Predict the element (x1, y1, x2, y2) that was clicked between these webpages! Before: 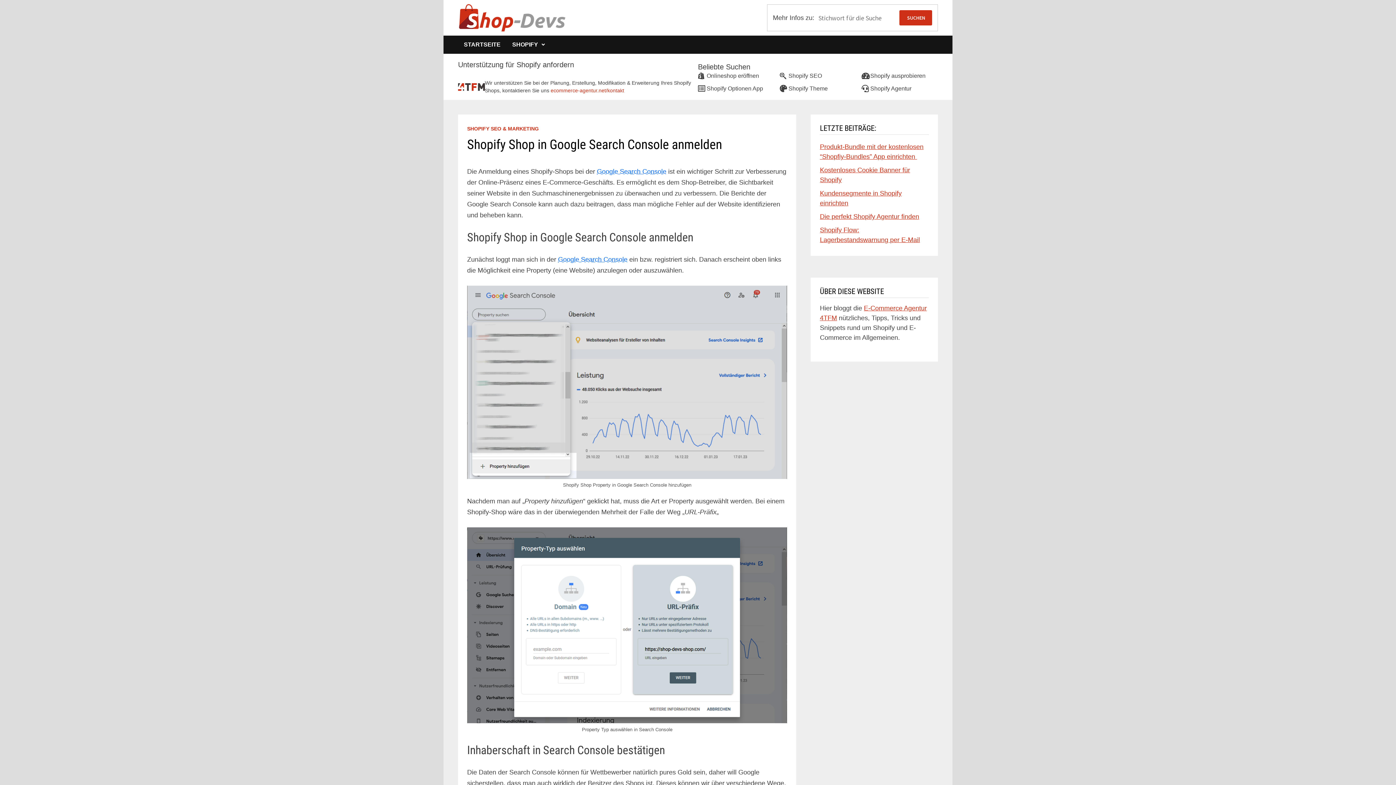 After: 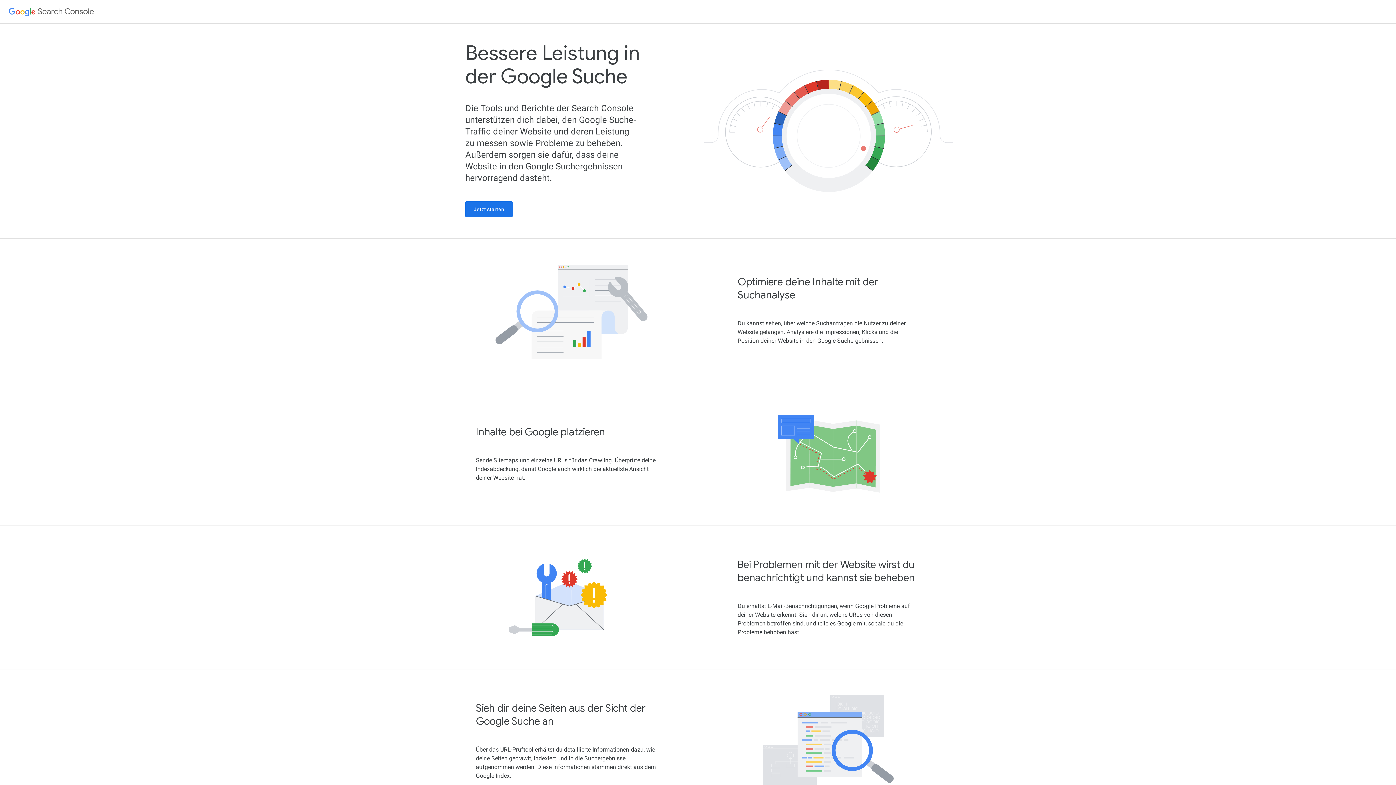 Action: bbox: (558, 255, 627, 263) label: Google Search Console